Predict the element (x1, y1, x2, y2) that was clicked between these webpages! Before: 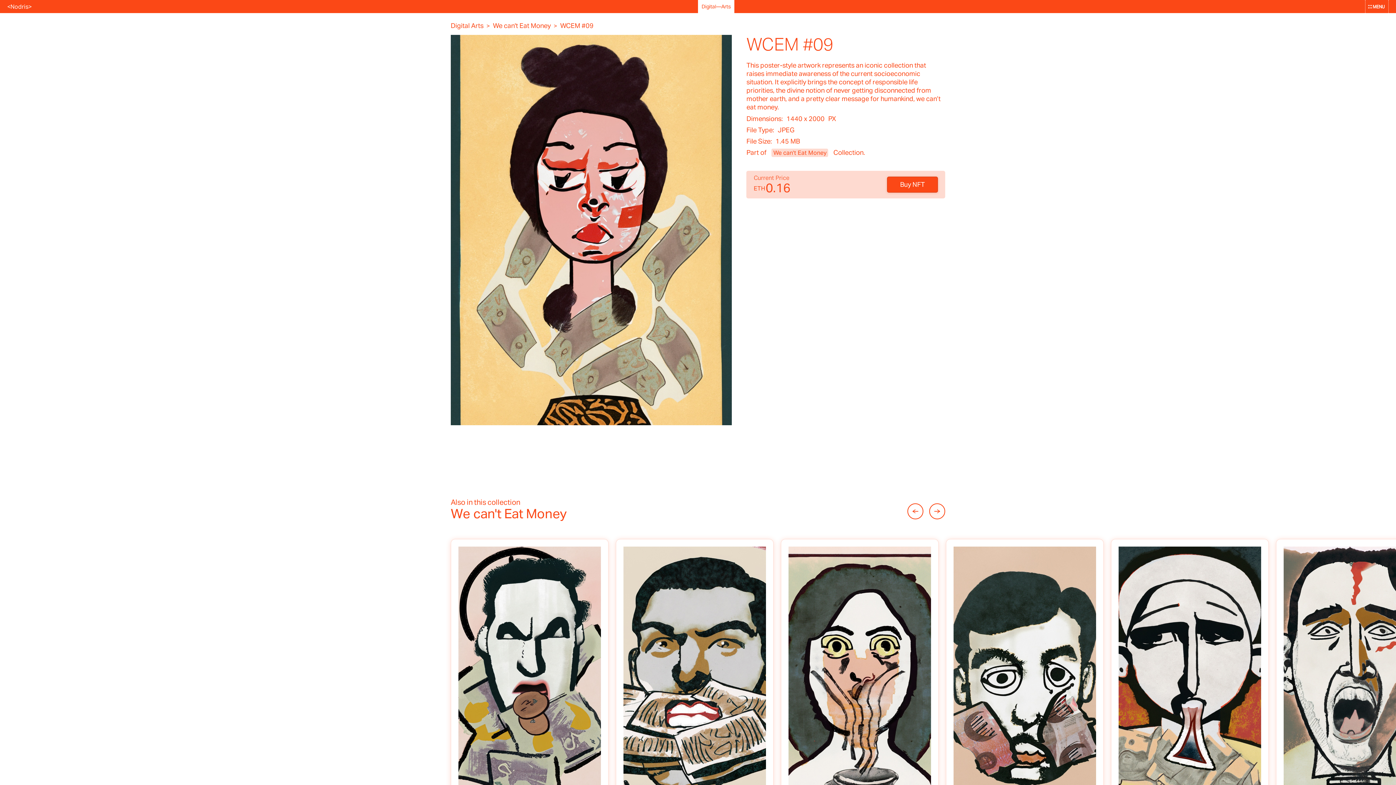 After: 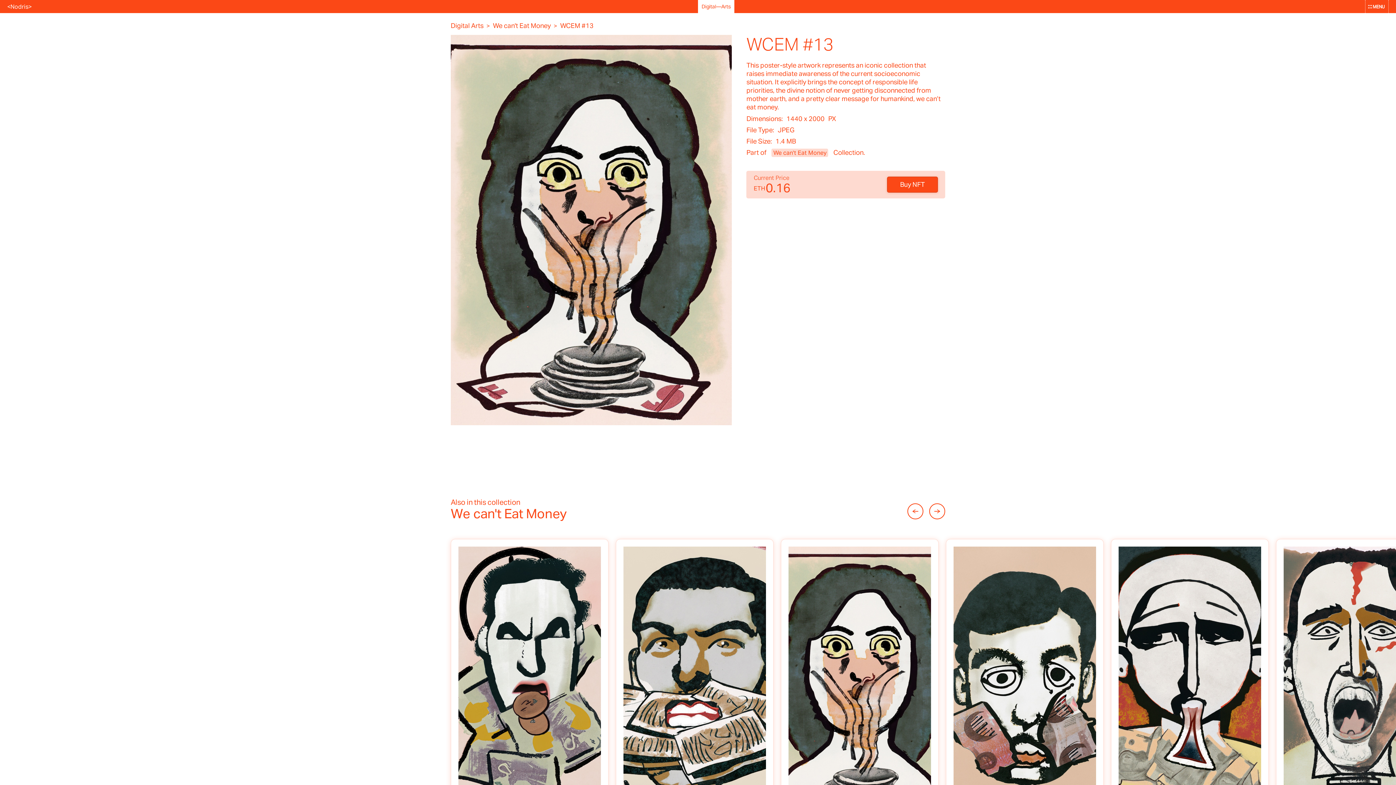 Action: bbox: (788, 546, 931, 899) label: WCEM #13
0.16
1440 x 2000
→